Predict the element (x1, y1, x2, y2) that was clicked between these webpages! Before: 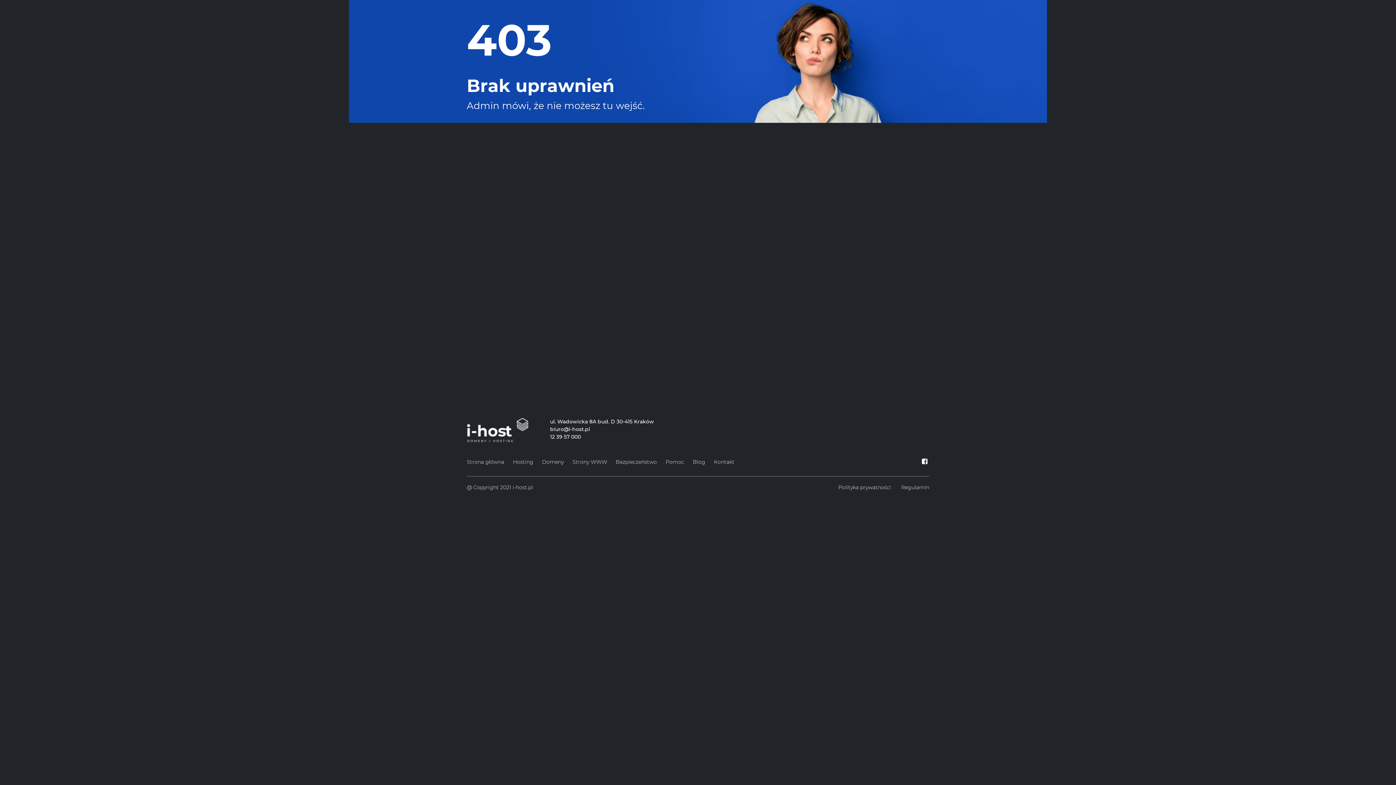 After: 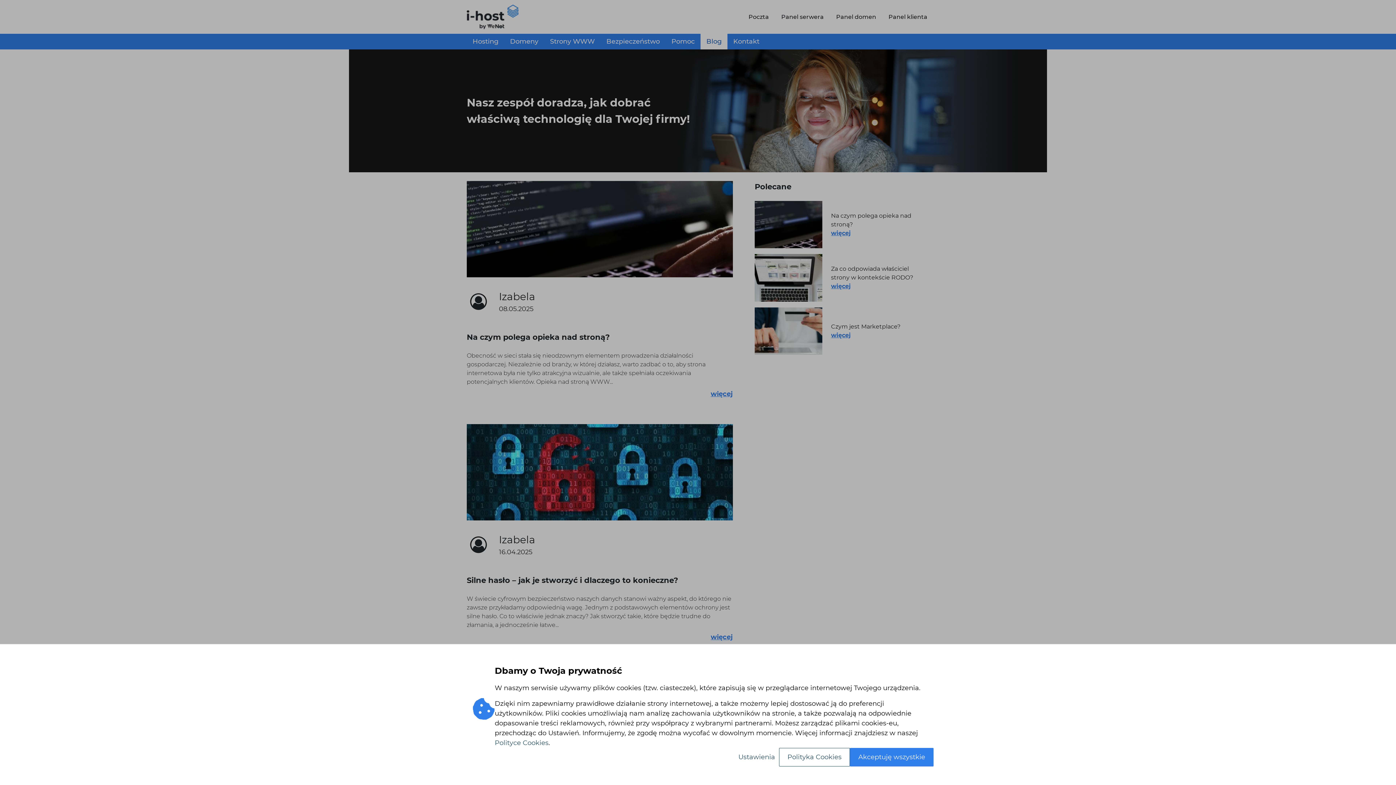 Action: bbox: (693, 457, 705, 467) label: Blog